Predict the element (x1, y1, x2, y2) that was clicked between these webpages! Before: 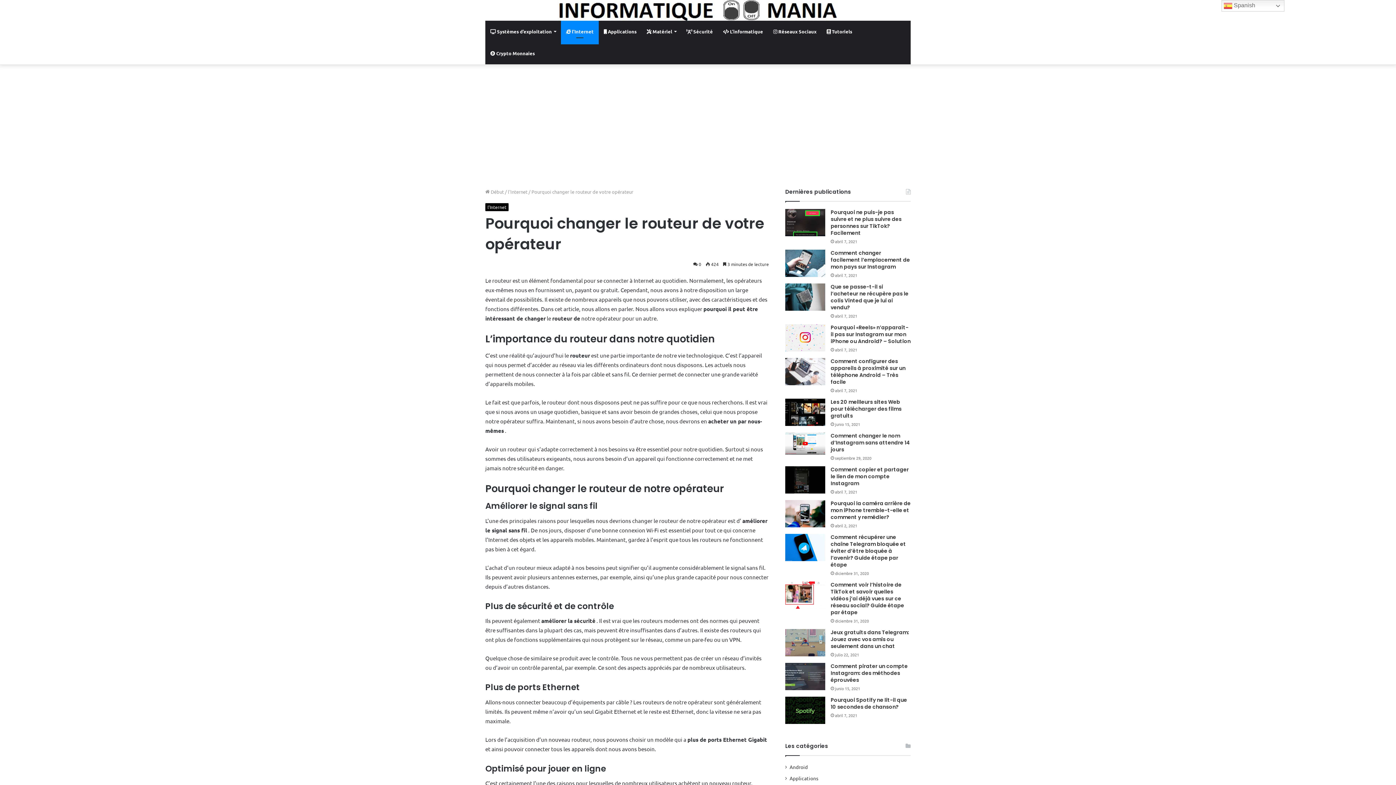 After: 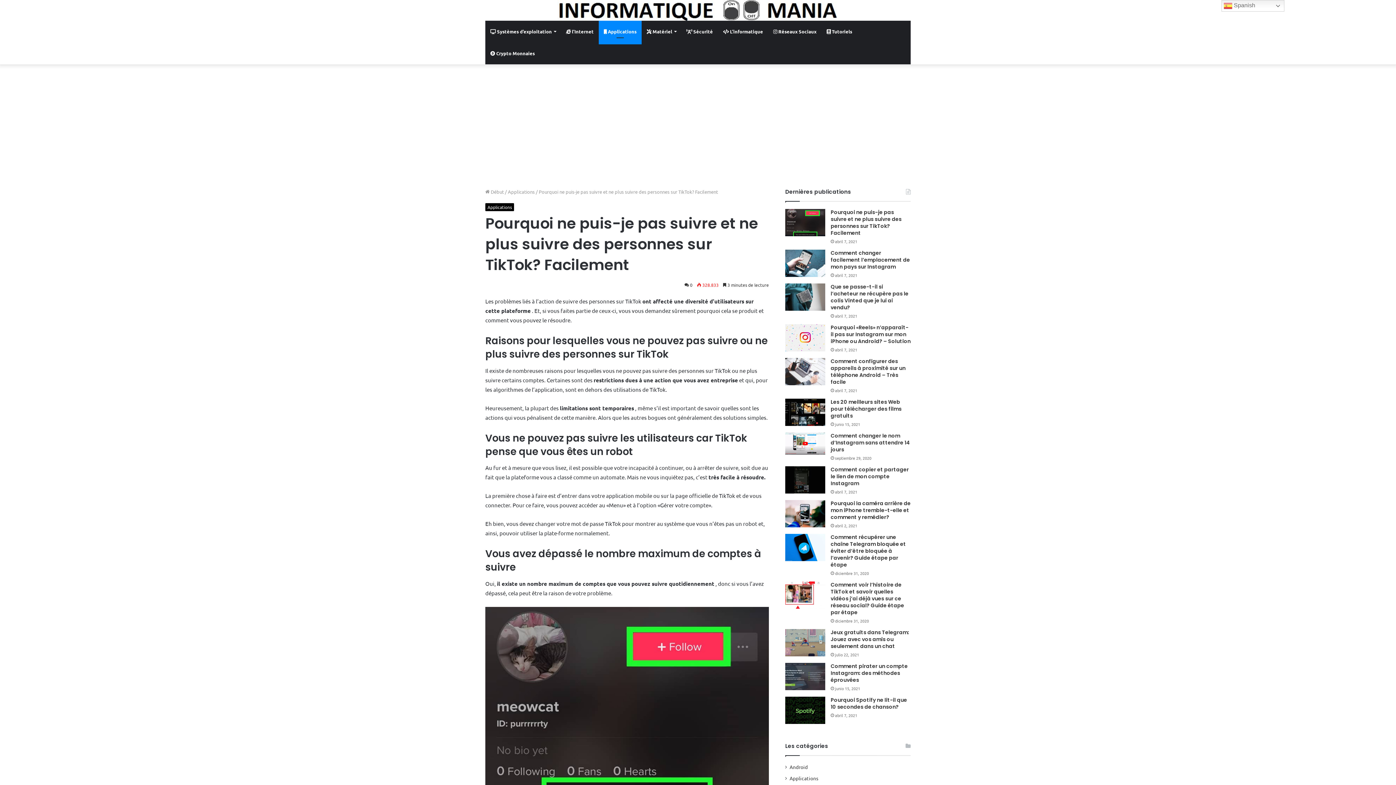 Action: label: Pourquoi ne puis-je pas suivre et ne plus suivre des personnes sur TikTok? Facilement bbox: (785, 209, 825, 236)